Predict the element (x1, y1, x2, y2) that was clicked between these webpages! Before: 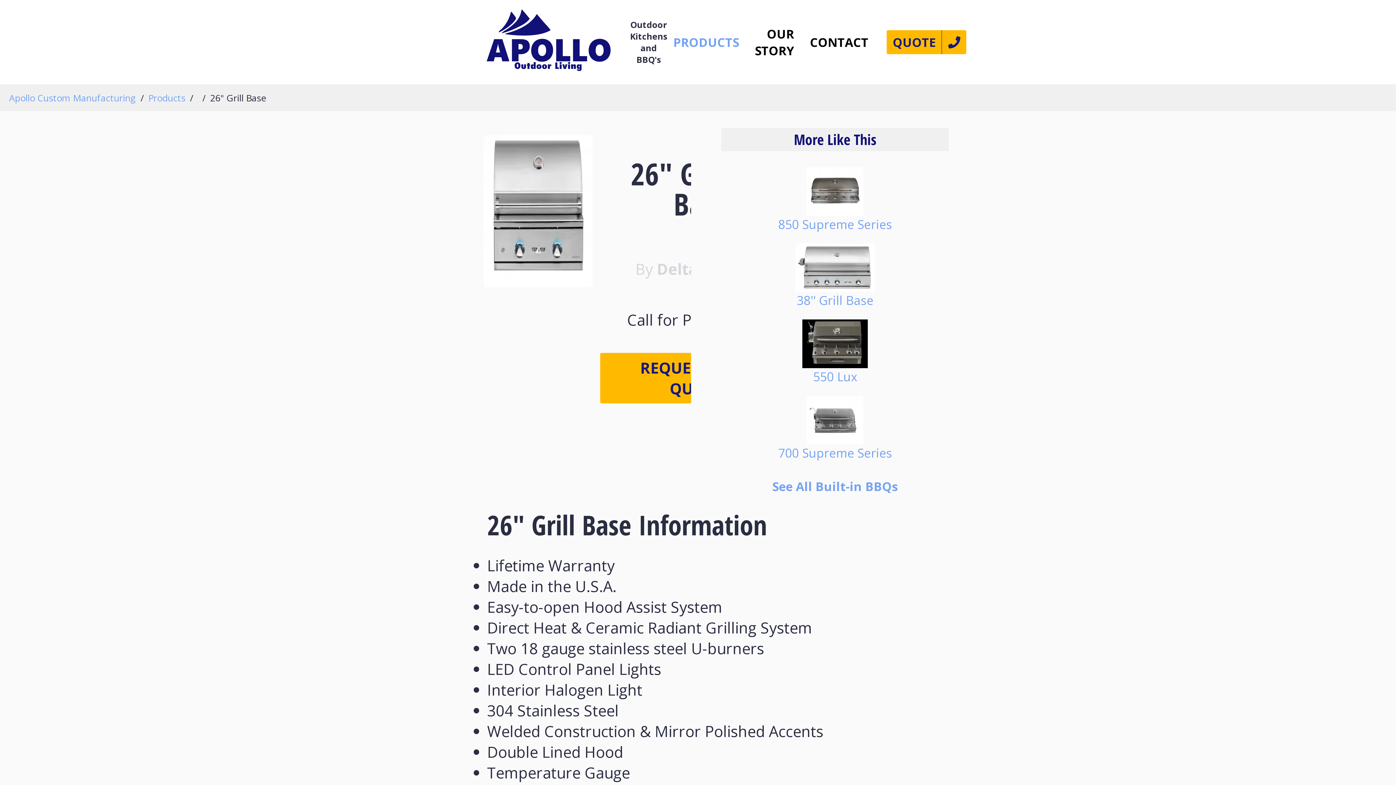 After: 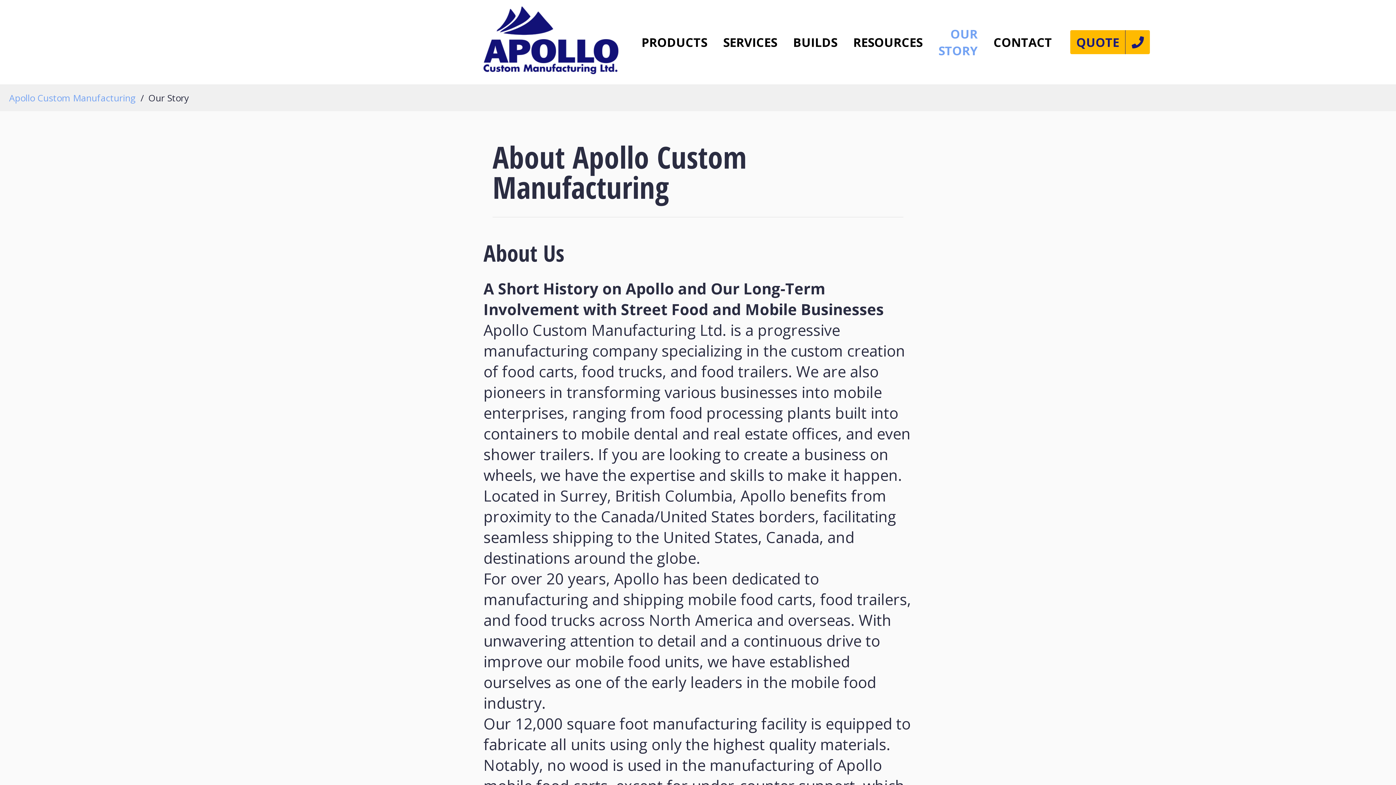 Action: label: OUR STORY bbox: (755, 25, 794, 58)